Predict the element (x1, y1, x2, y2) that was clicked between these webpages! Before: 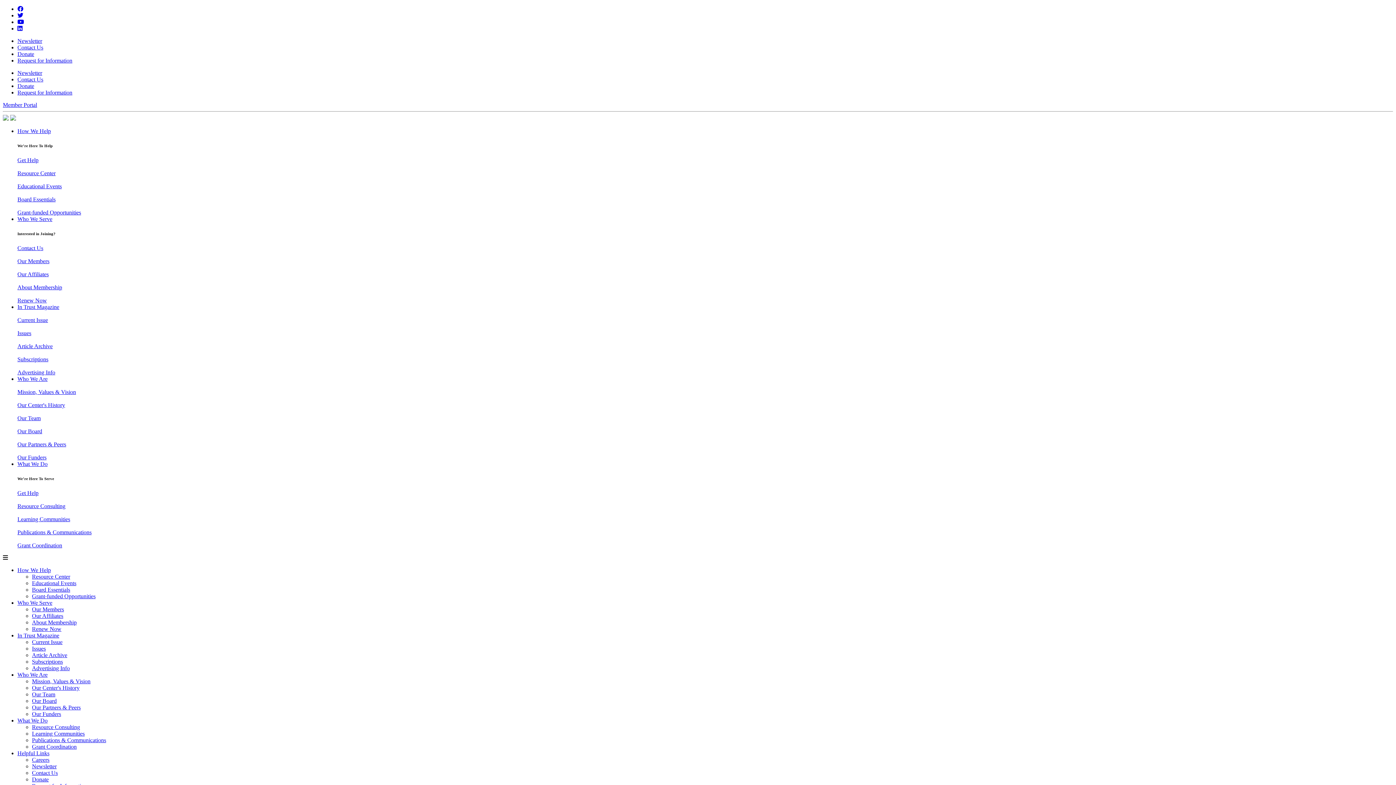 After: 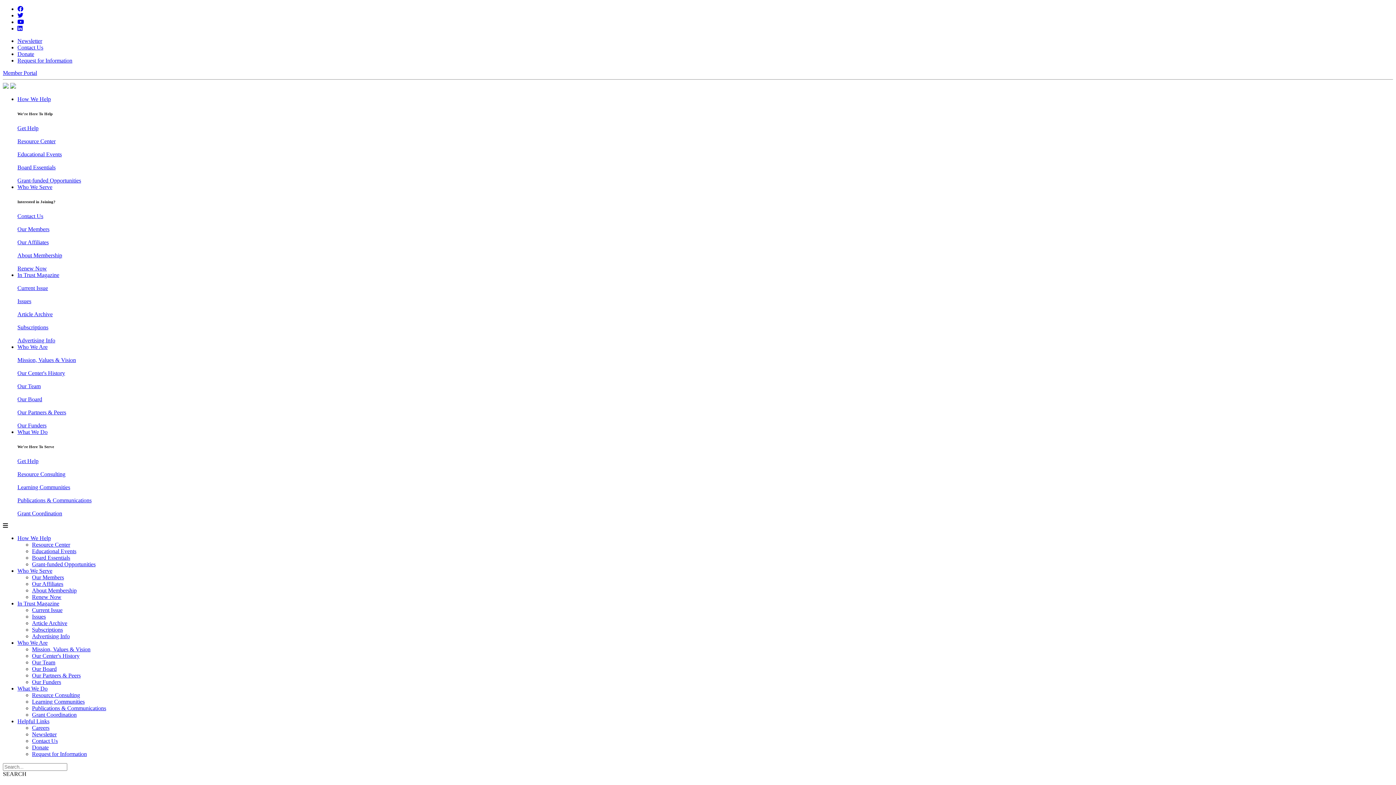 Action: label: Careers bbox: (32, 757, 49, 763)